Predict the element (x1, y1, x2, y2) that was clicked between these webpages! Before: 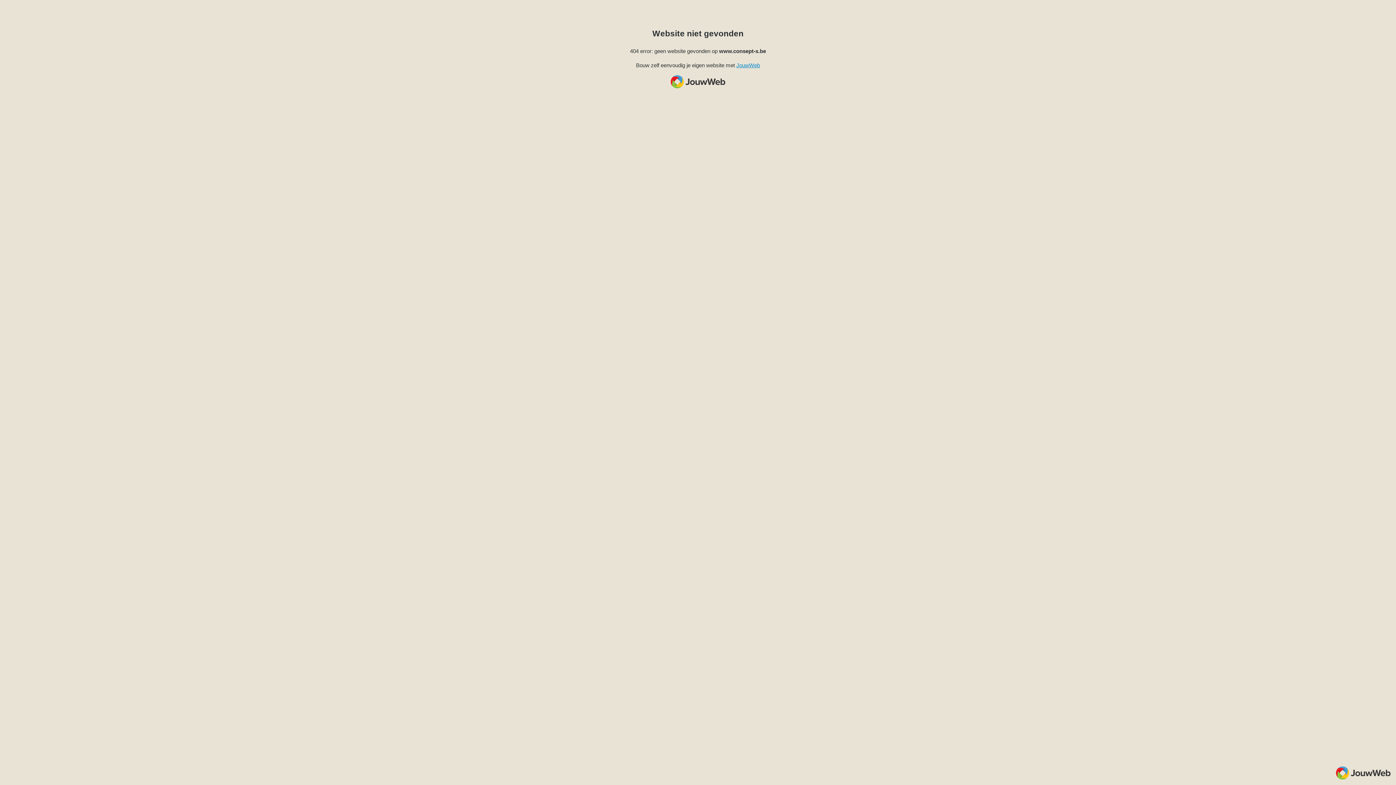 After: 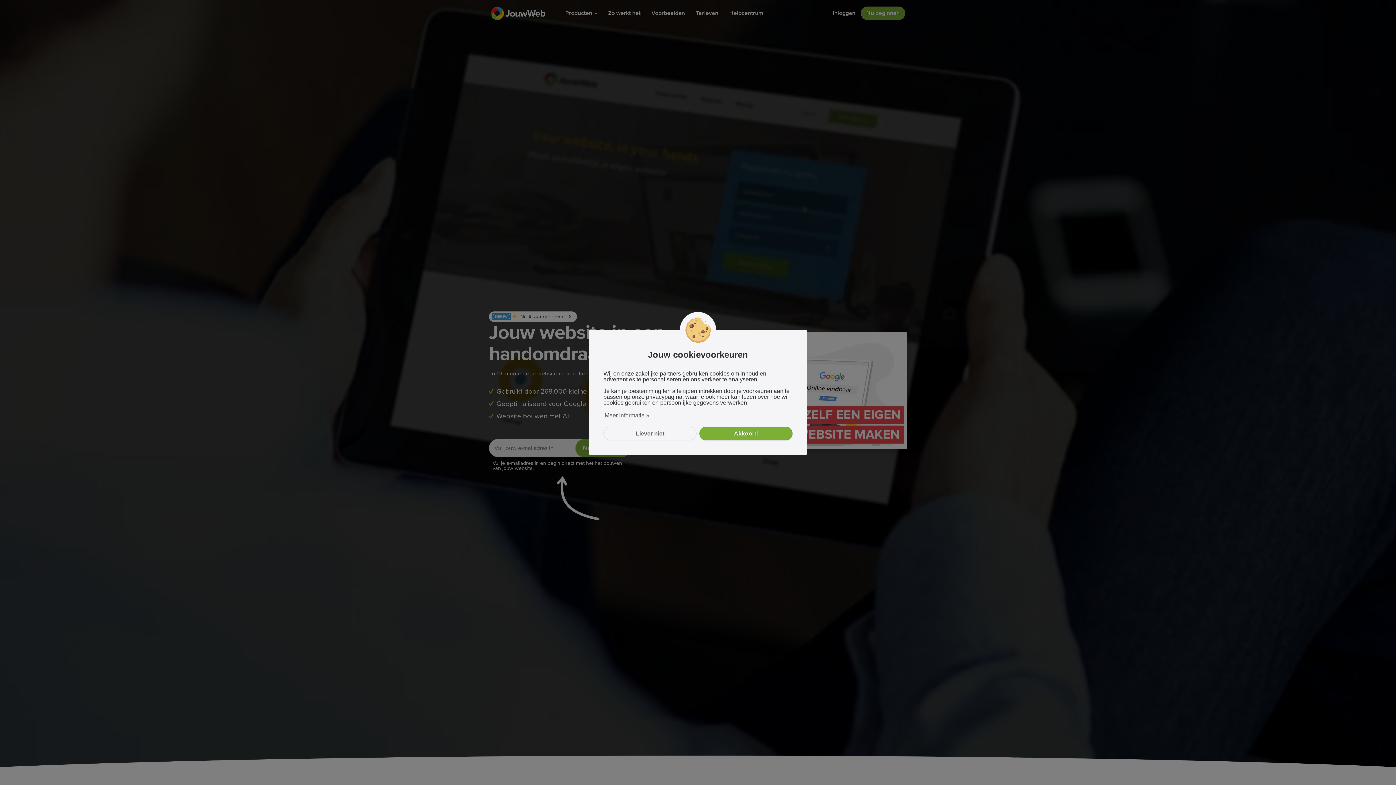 Action: label: JouwWeb bbox: (736, 62, 760, 68)